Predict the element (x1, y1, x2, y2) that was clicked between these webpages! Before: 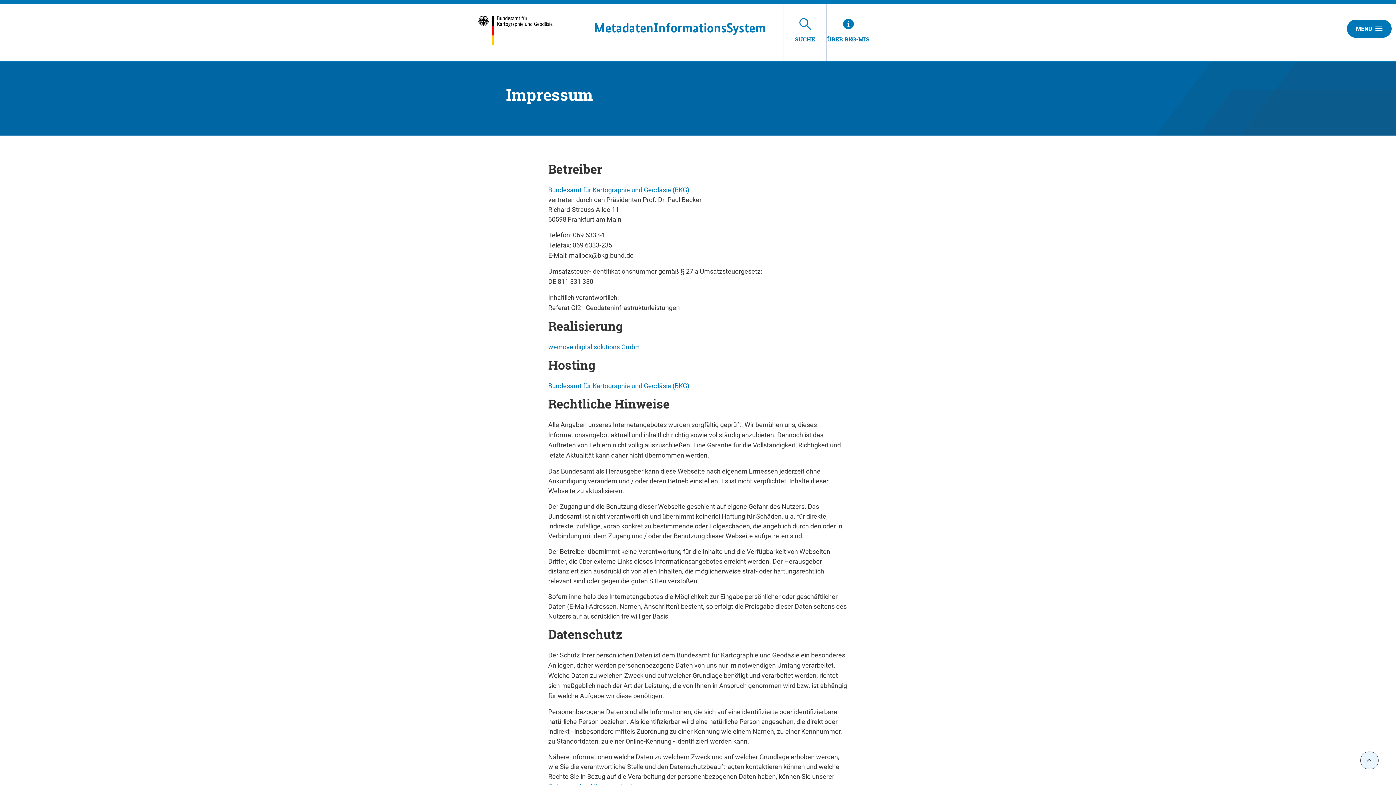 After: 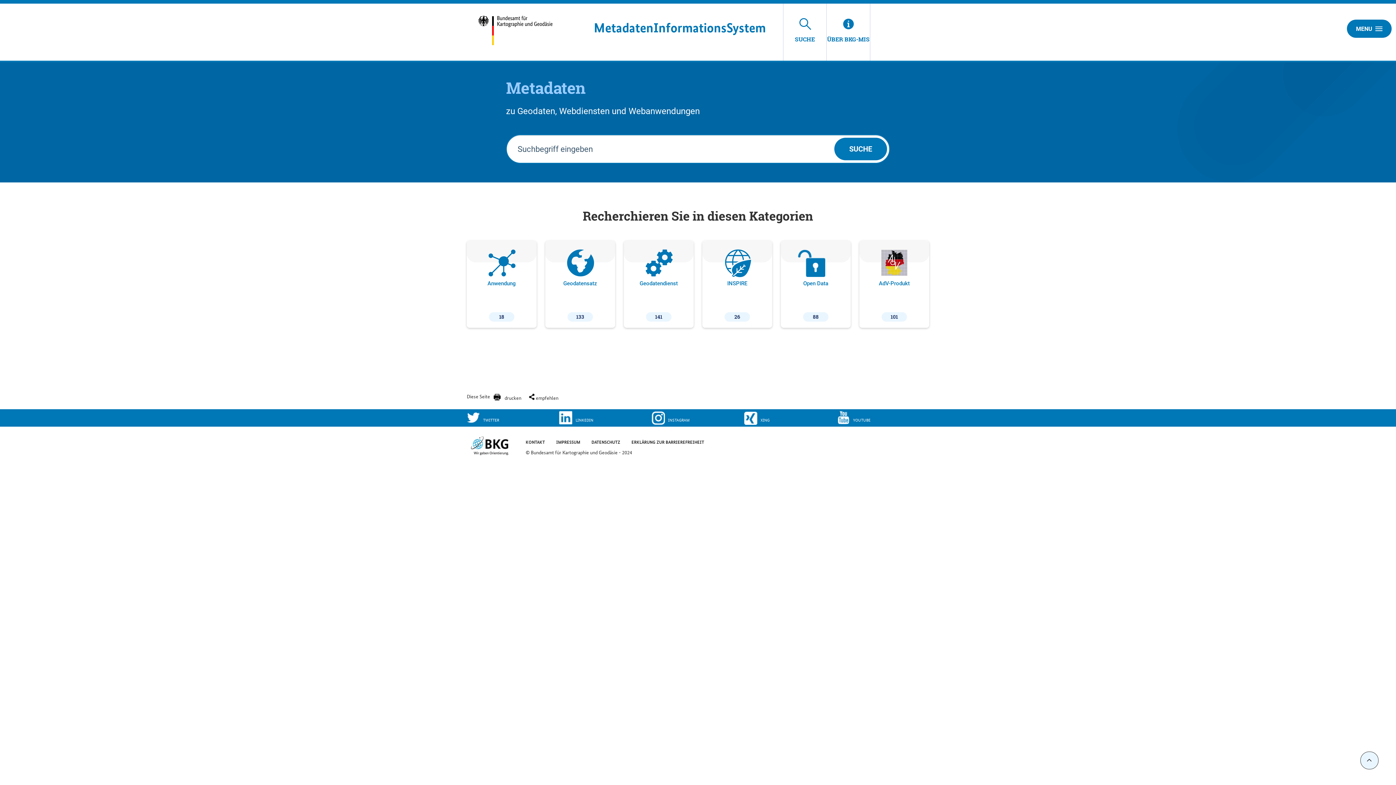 Action: bbox: (594, 20, 766, 35) label: MetadatenInformationsSystem